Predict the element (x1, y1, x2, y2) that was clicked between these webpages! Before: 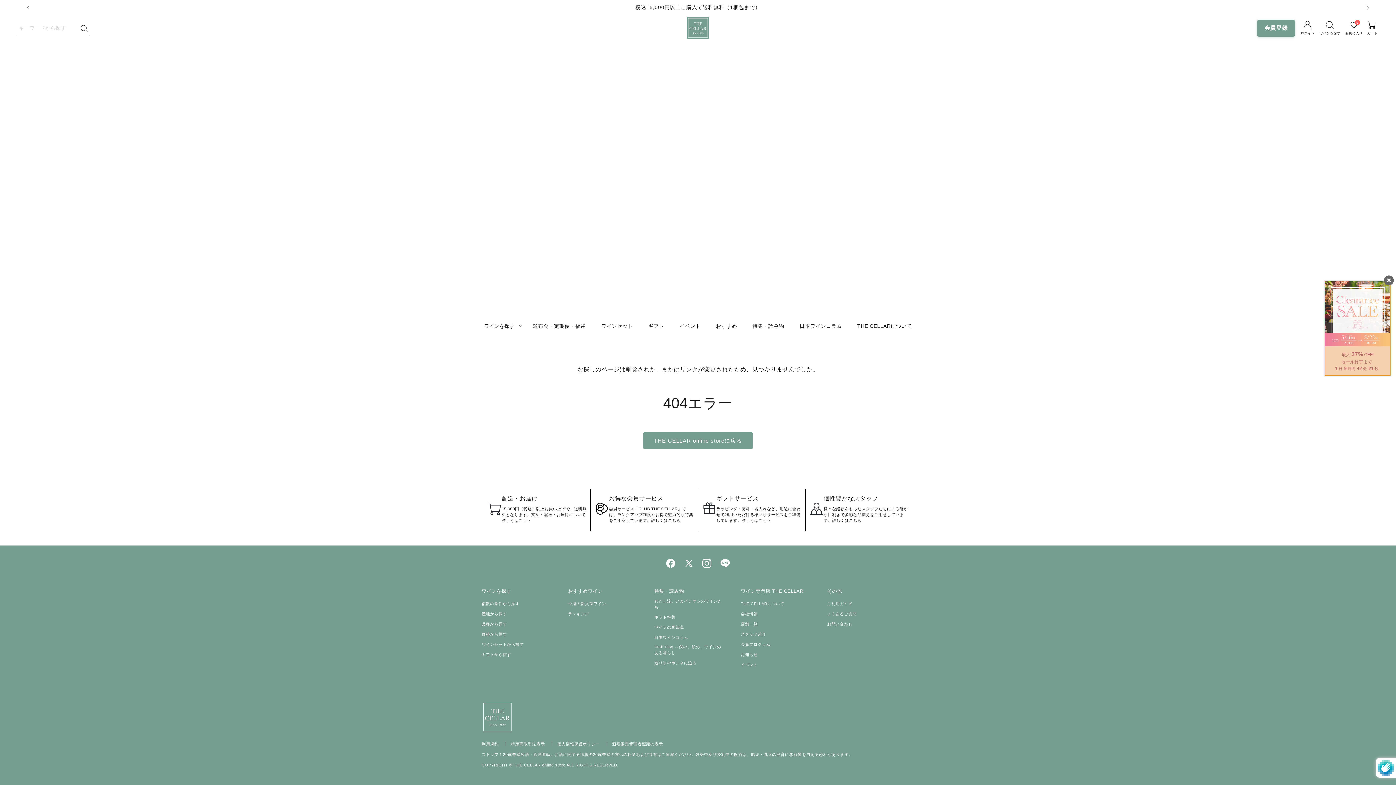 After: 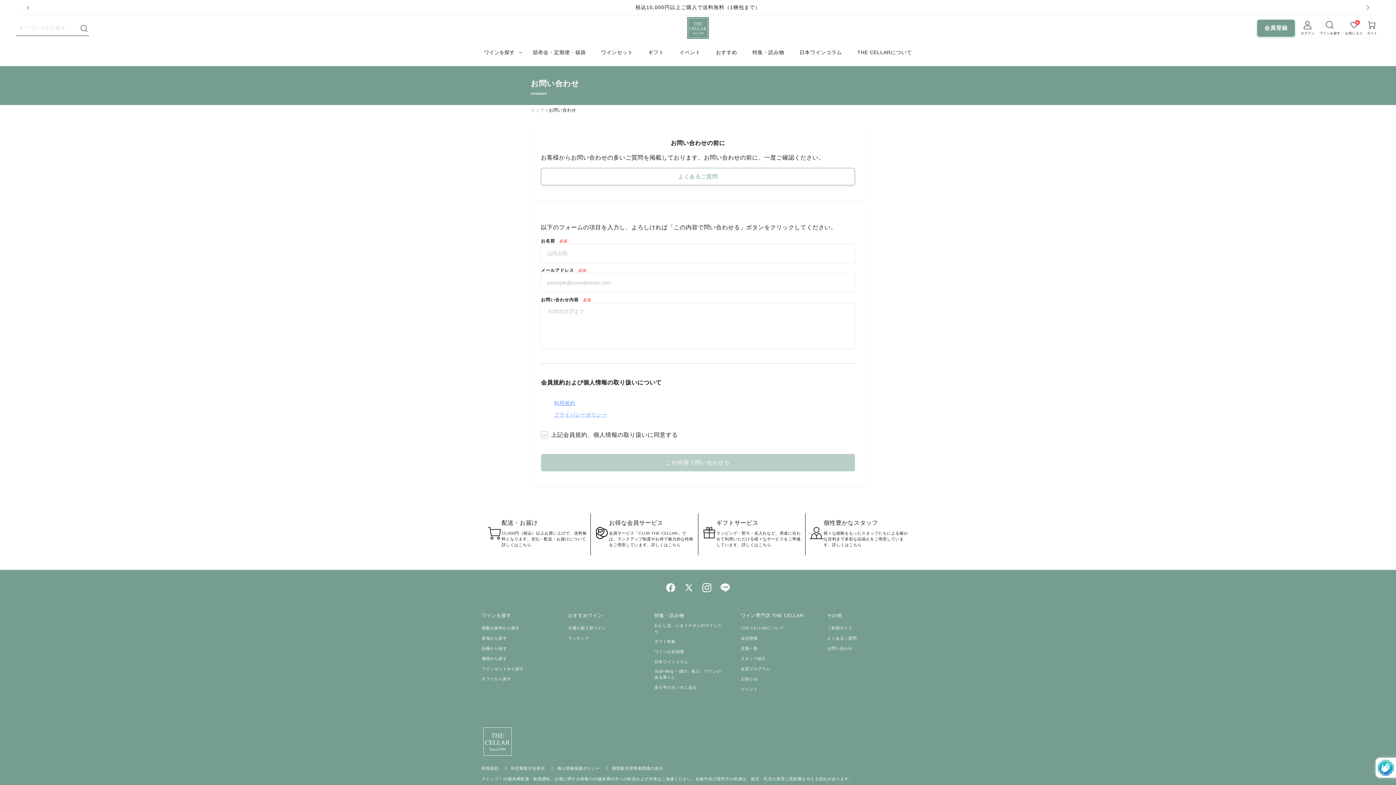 Action: label: お問い合わせ bbox: (827, 619, 852, 629)